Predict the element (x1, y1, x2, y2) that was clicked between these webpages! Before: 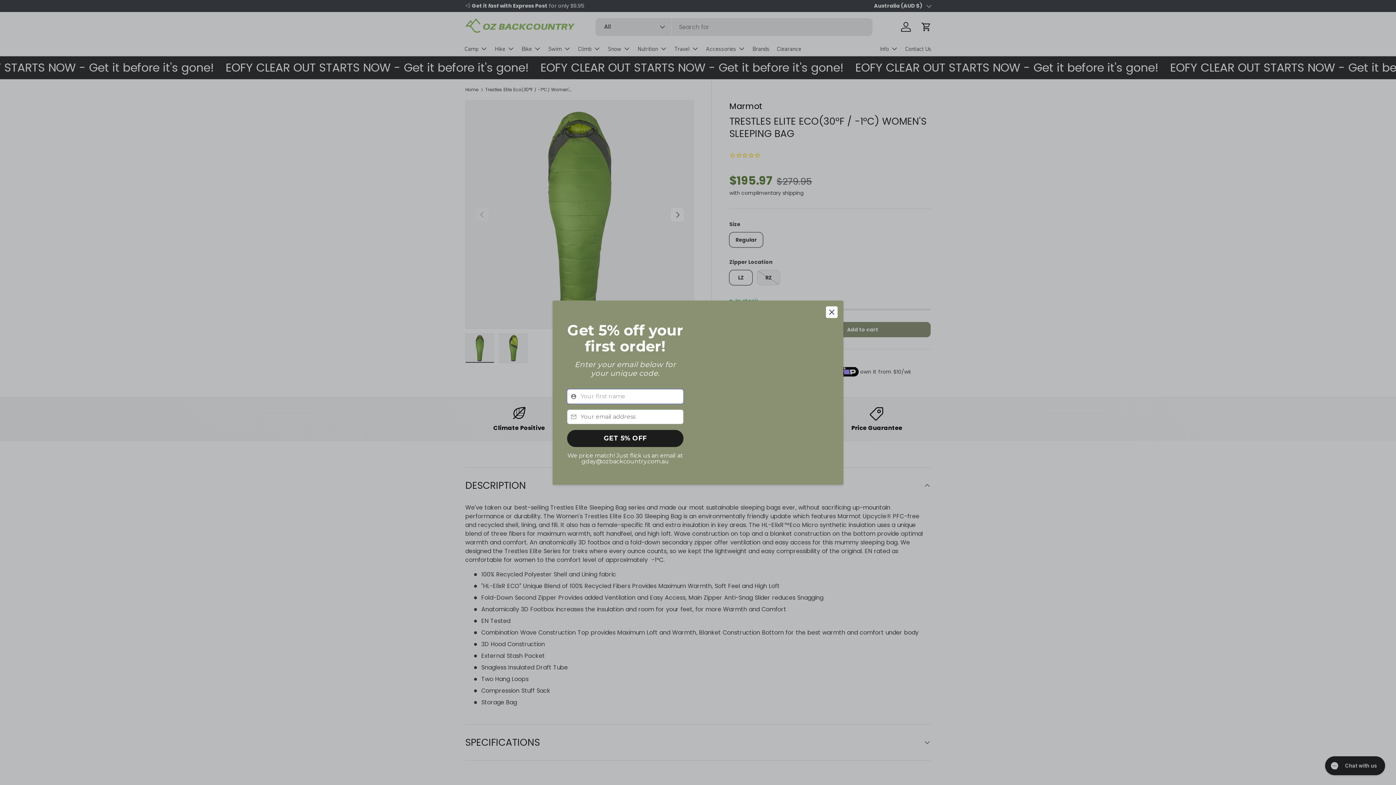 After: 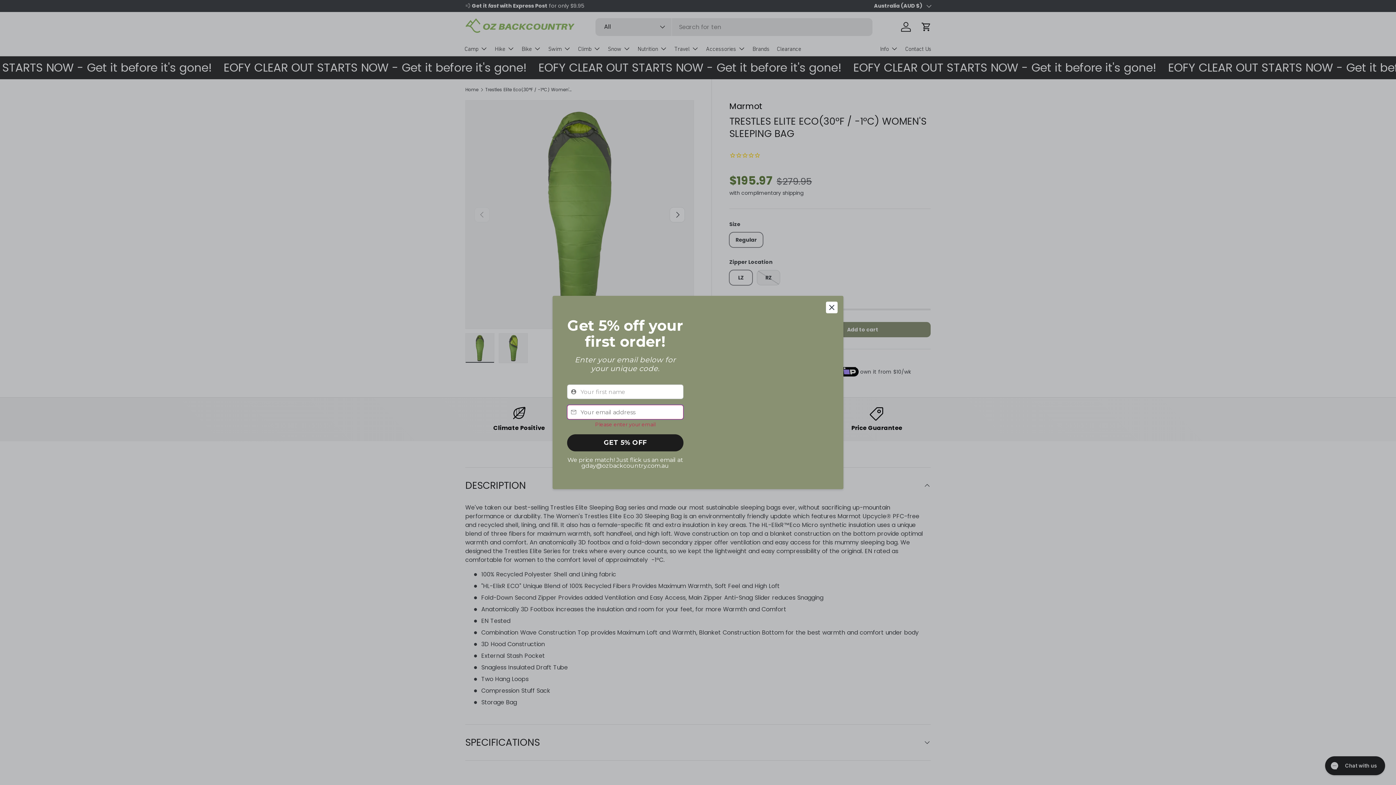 Action: bbox: (567, 448, 683, 465) label: GET 5% OFF